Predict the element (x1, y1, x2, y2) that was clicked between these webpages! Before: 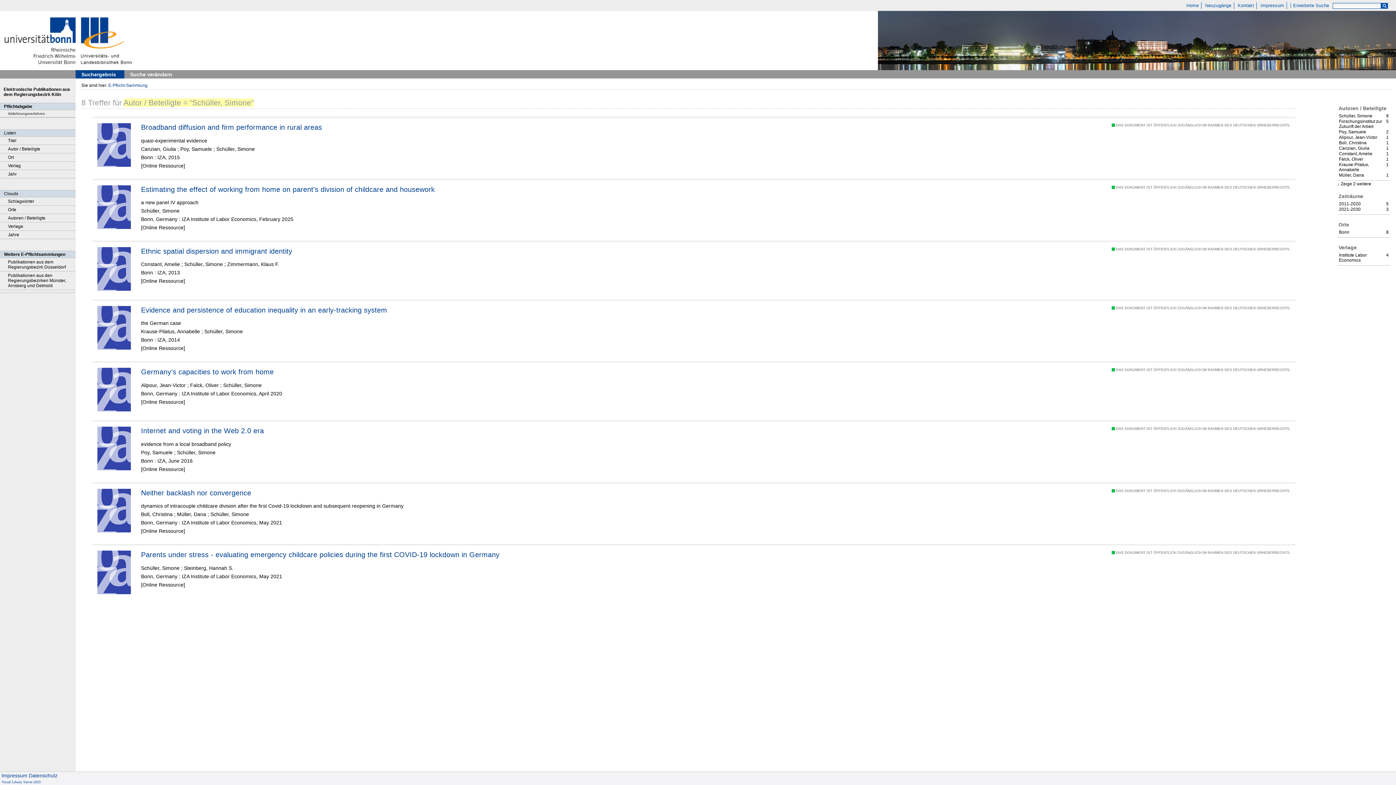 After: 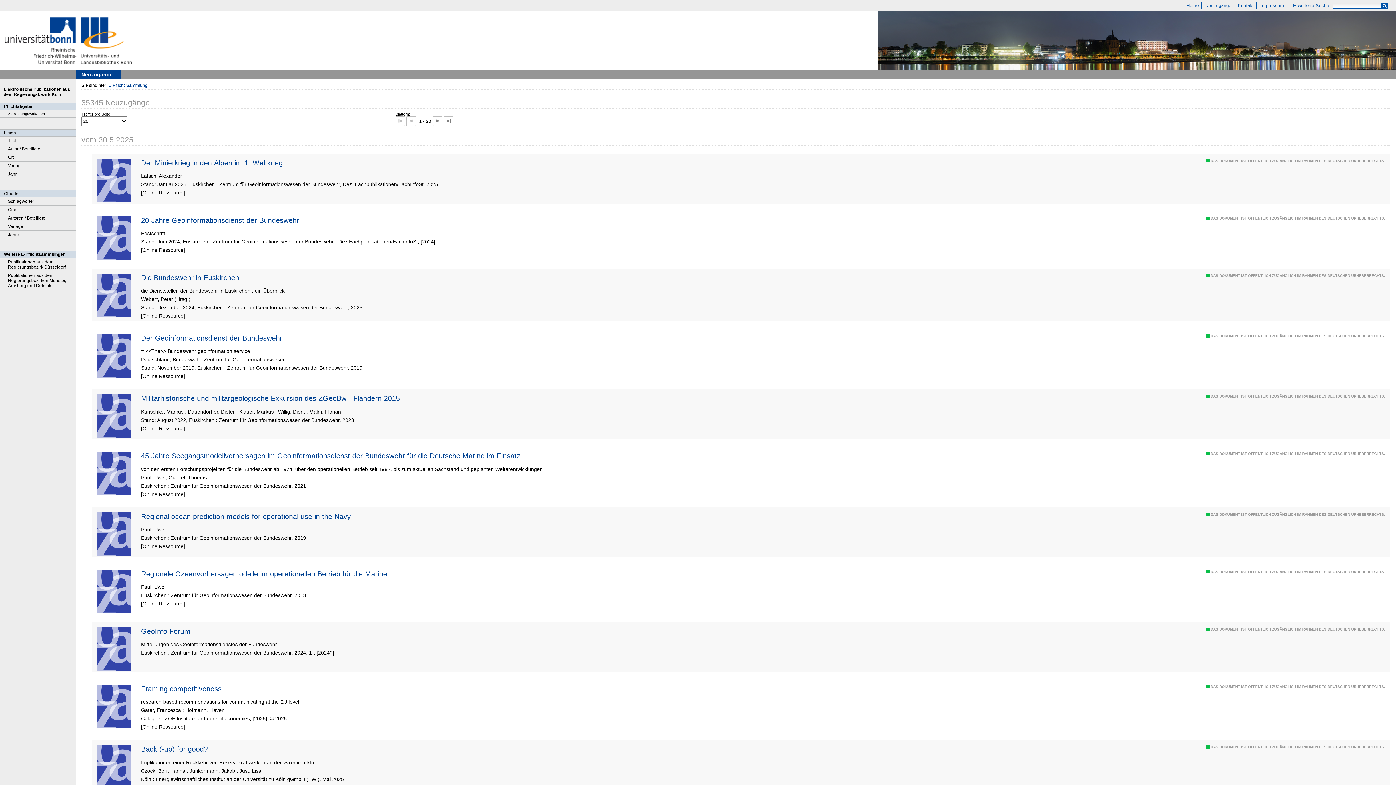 Action: bbox: (1203, 2, 1234, 9) label: Neuzugänge